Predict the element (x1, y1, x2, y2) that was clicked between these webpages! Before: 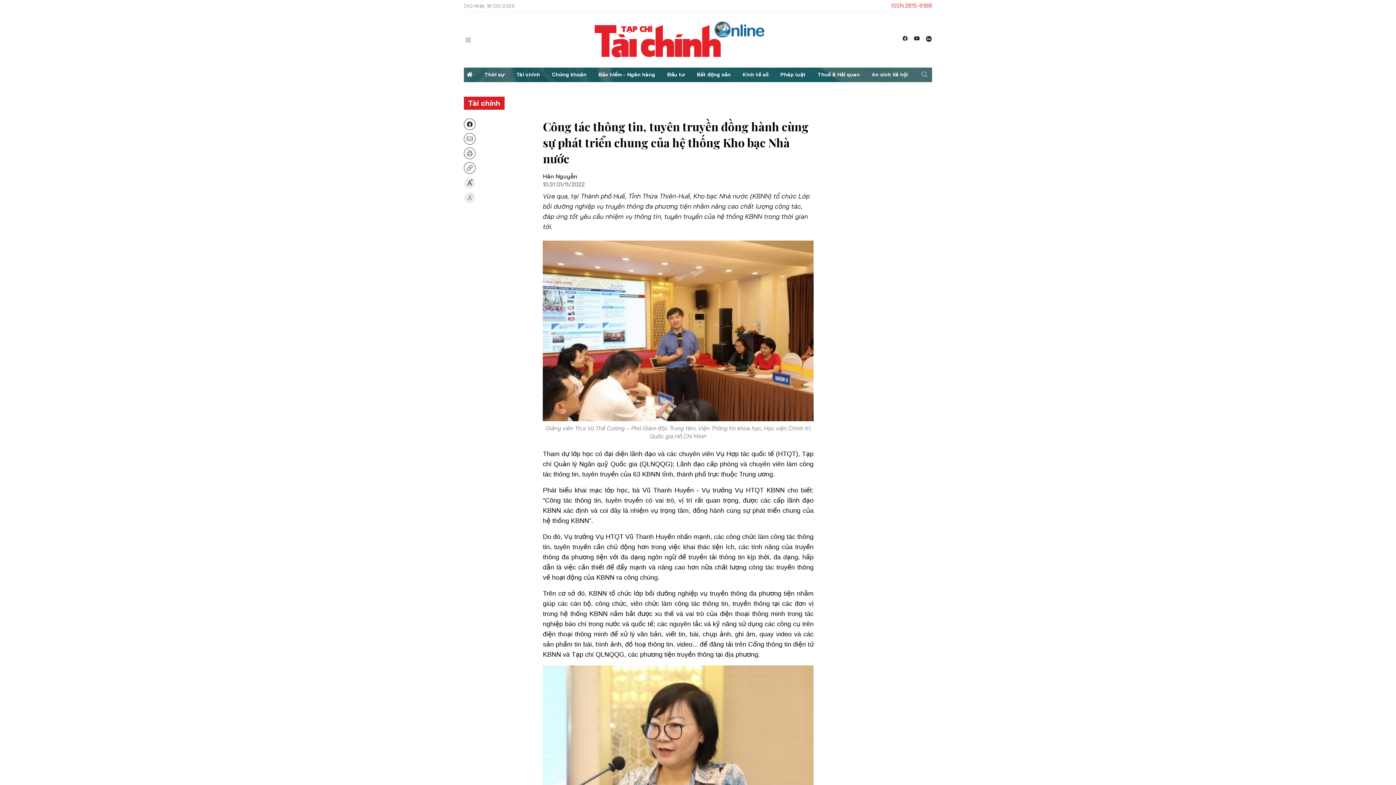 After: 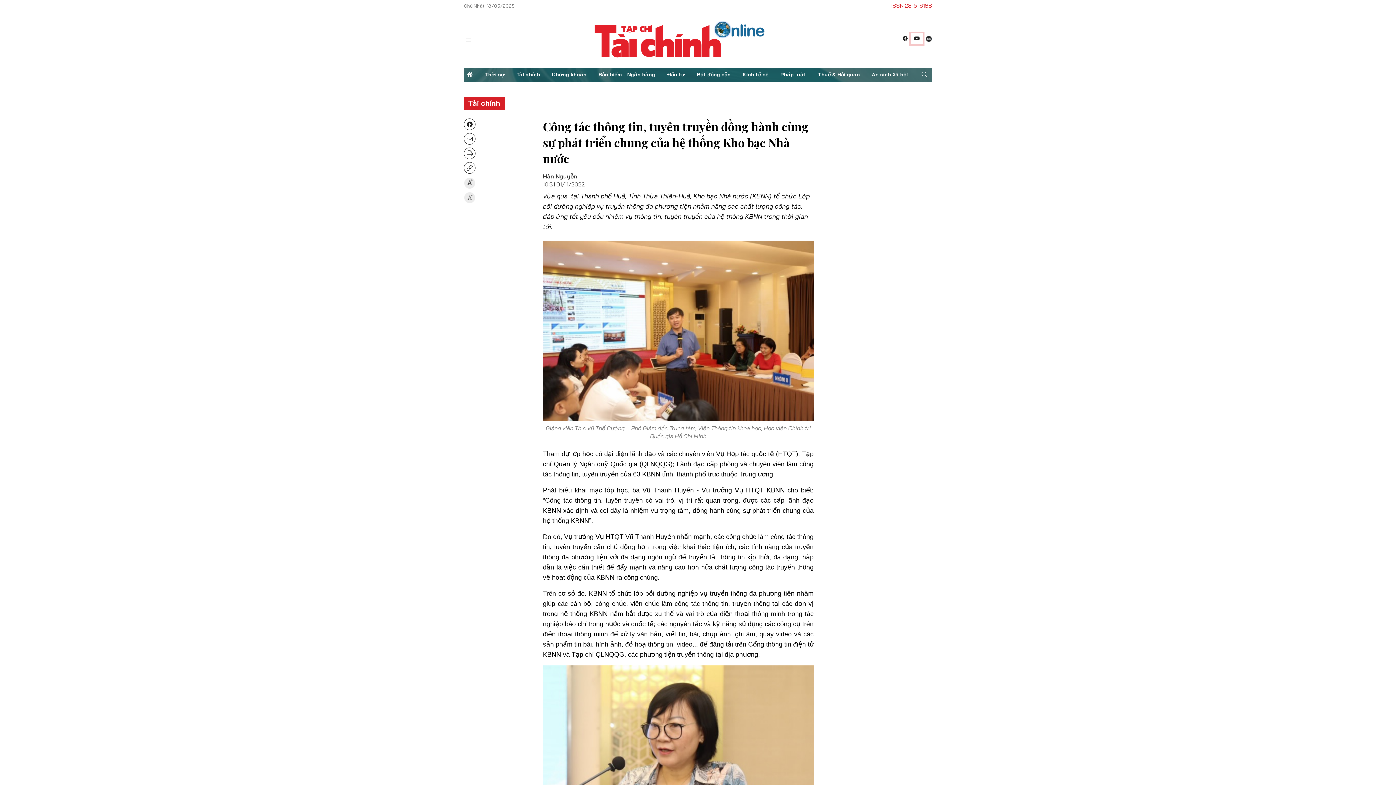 Action: bbox: (910, 32, 923, 44)